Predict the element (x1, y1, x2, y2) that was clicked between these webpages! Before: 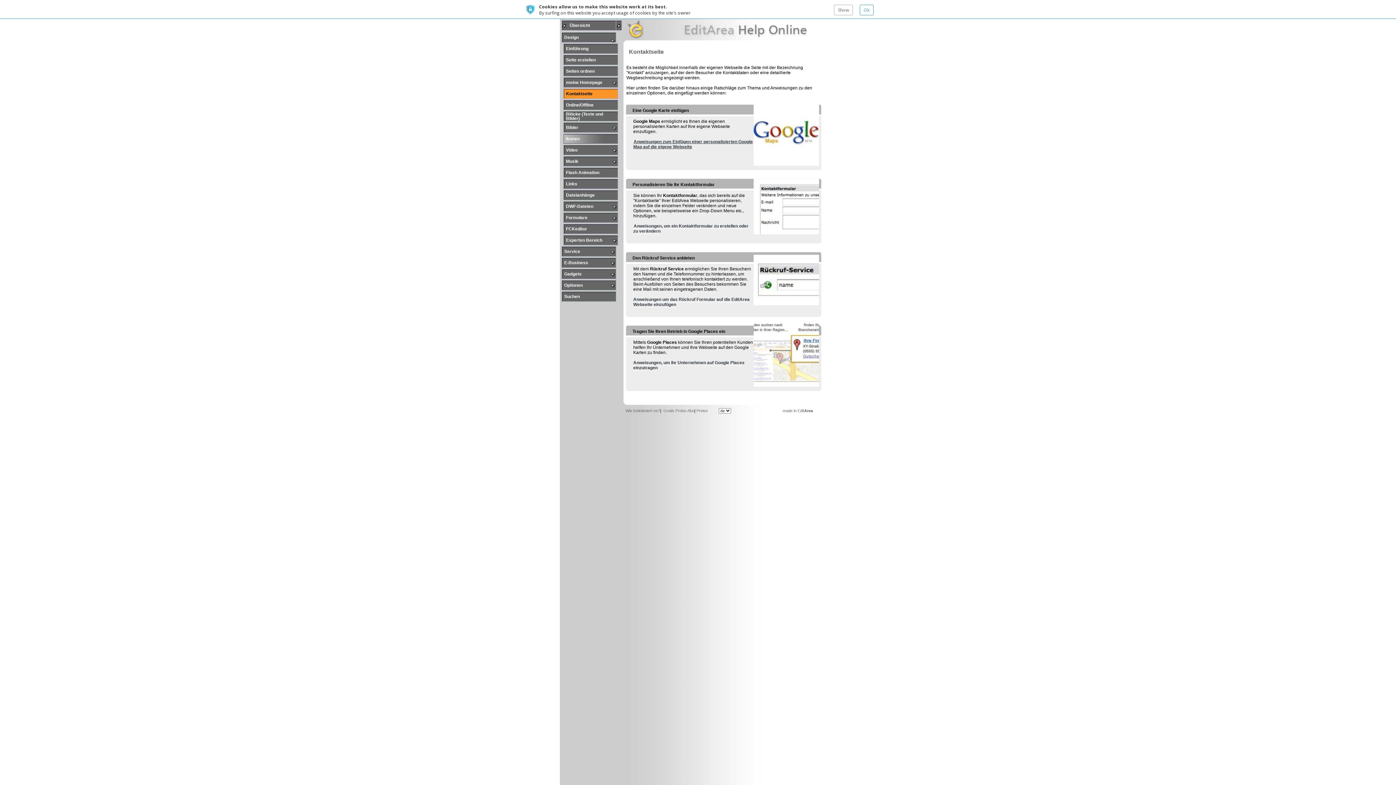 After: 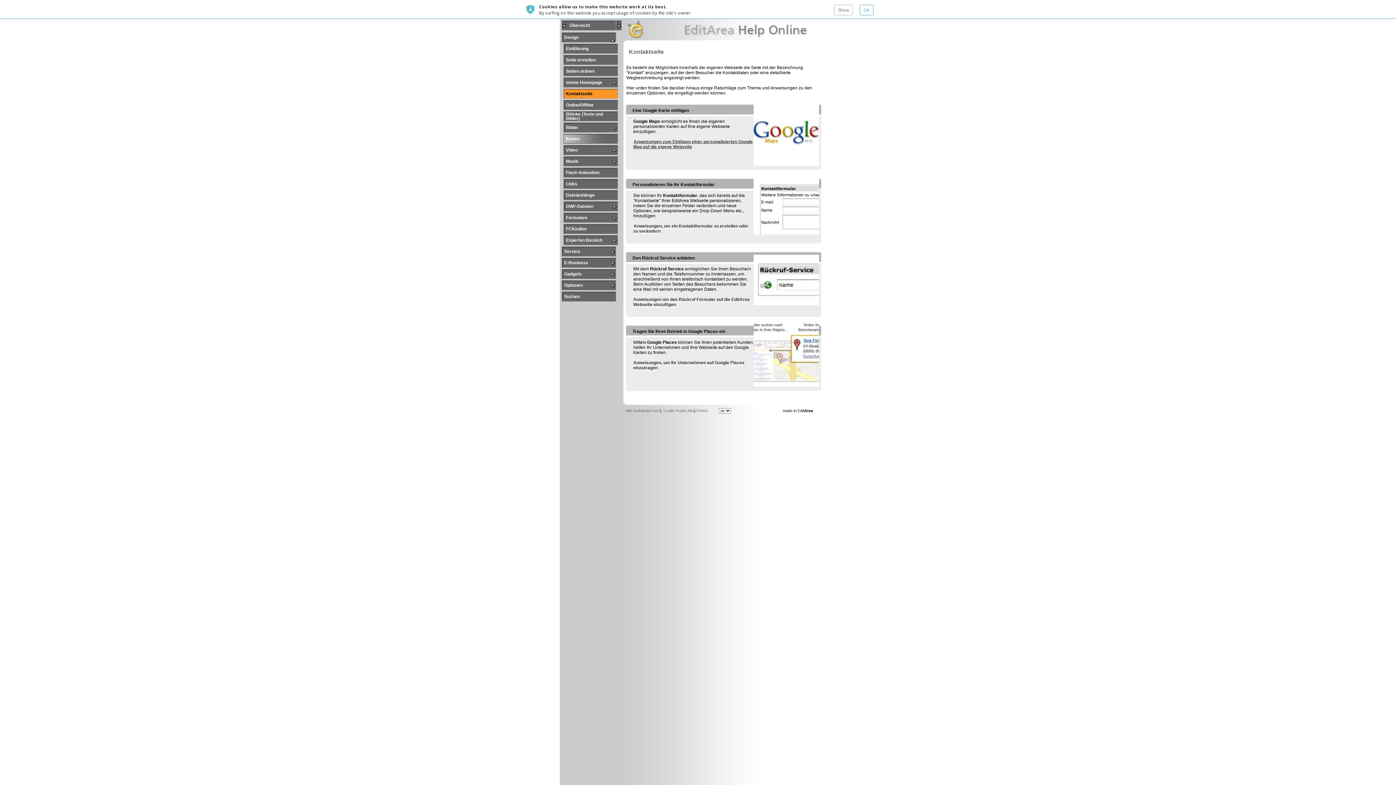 Action: bbox: (782, 408, 813, 413) label: made in EditArea